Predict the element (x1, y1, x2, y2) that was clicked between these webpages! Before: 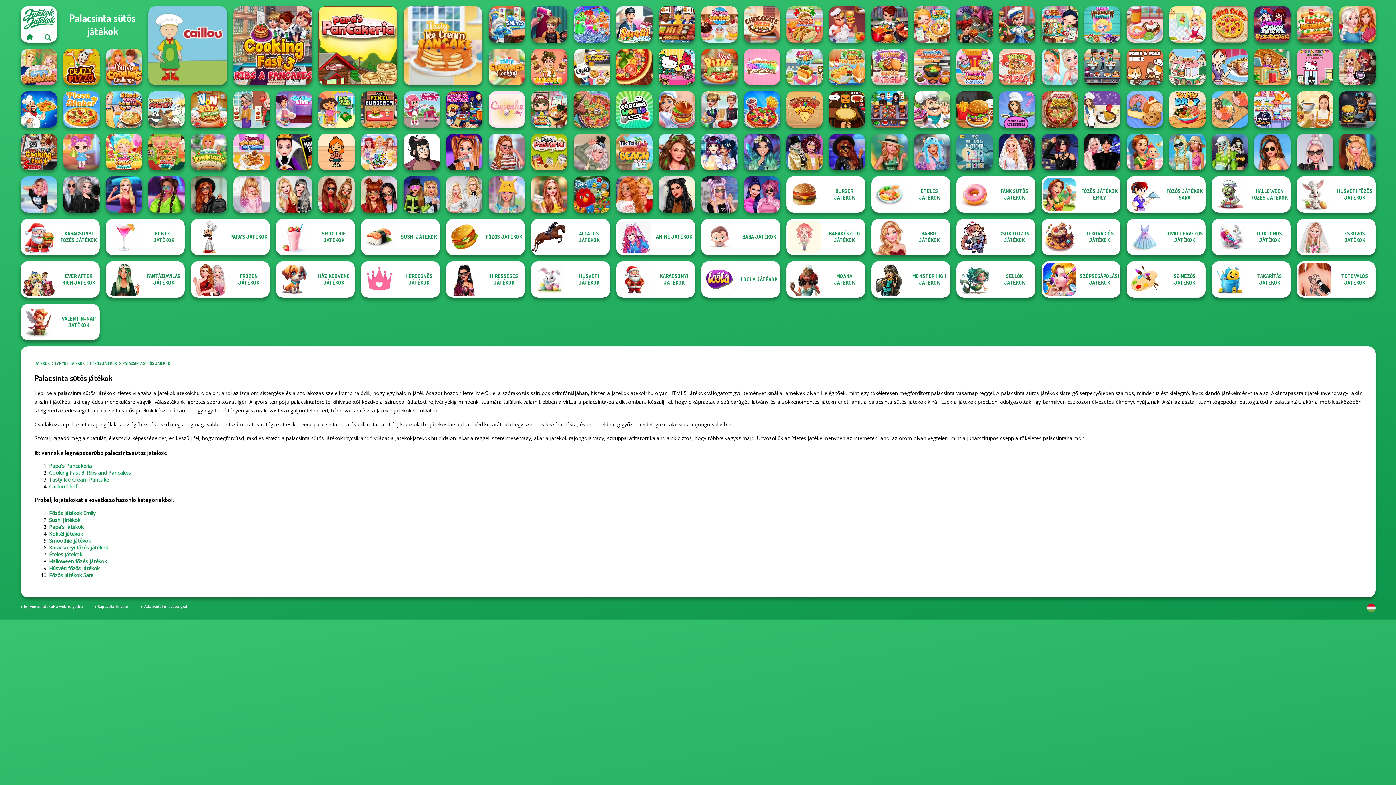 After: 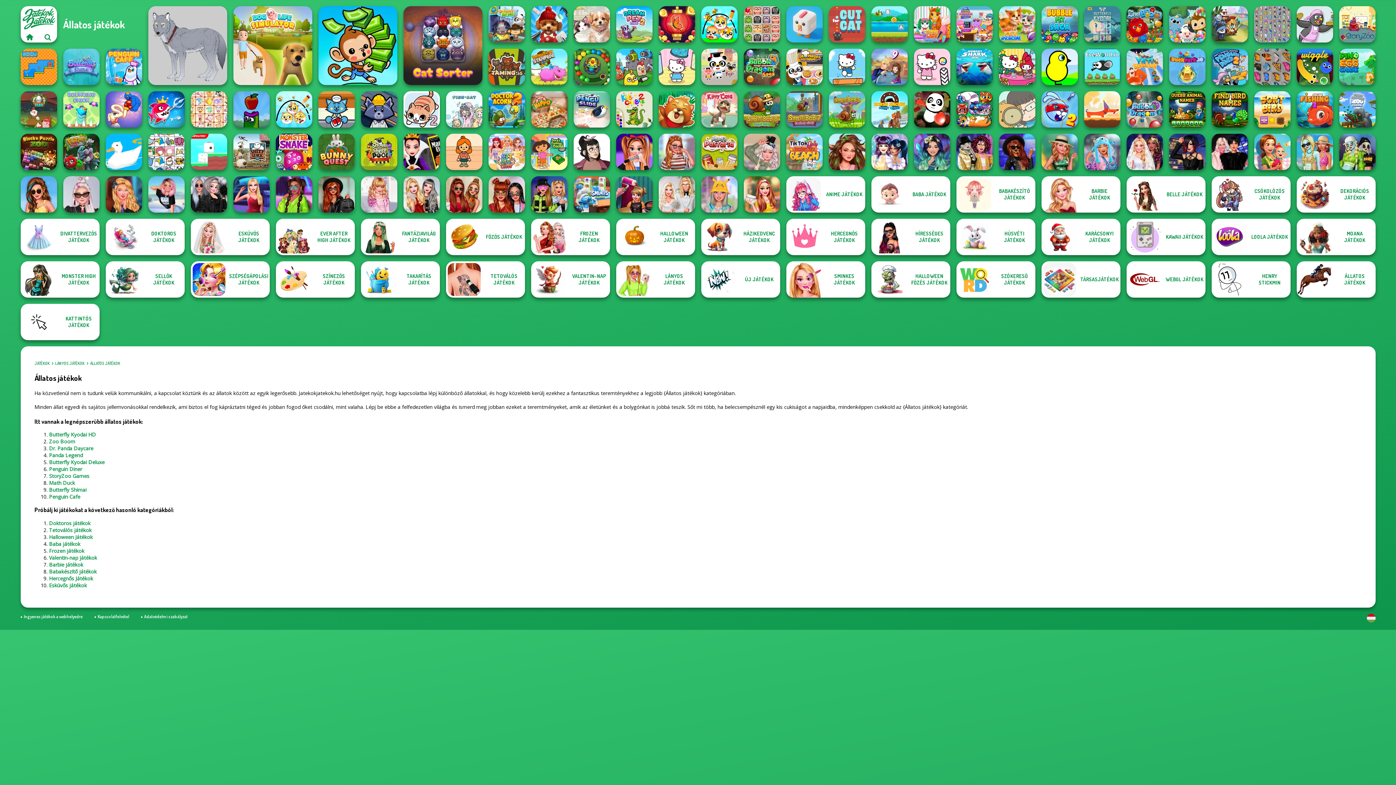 Action: label: ÁLLATOS JÁTÉKOK bbox: (531, 218, 610, 255)